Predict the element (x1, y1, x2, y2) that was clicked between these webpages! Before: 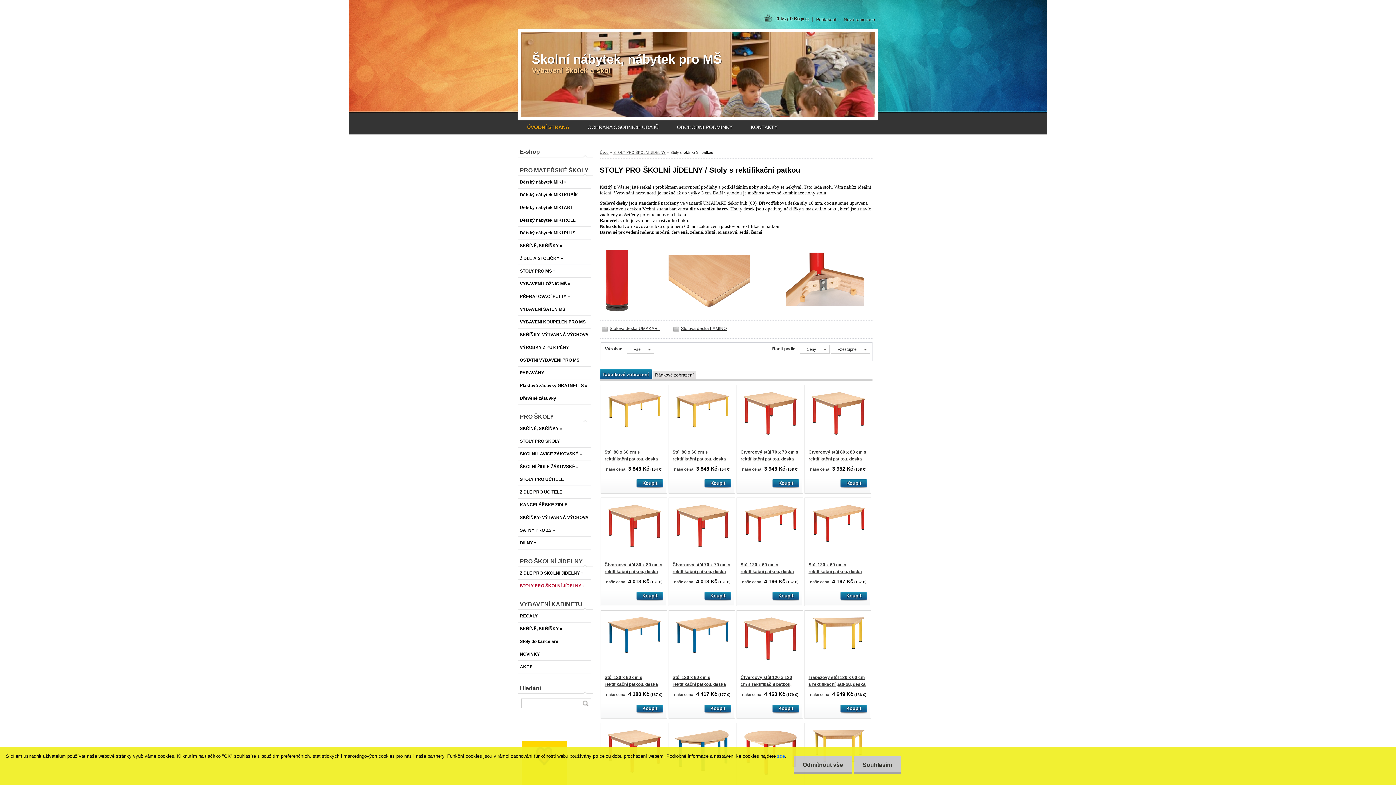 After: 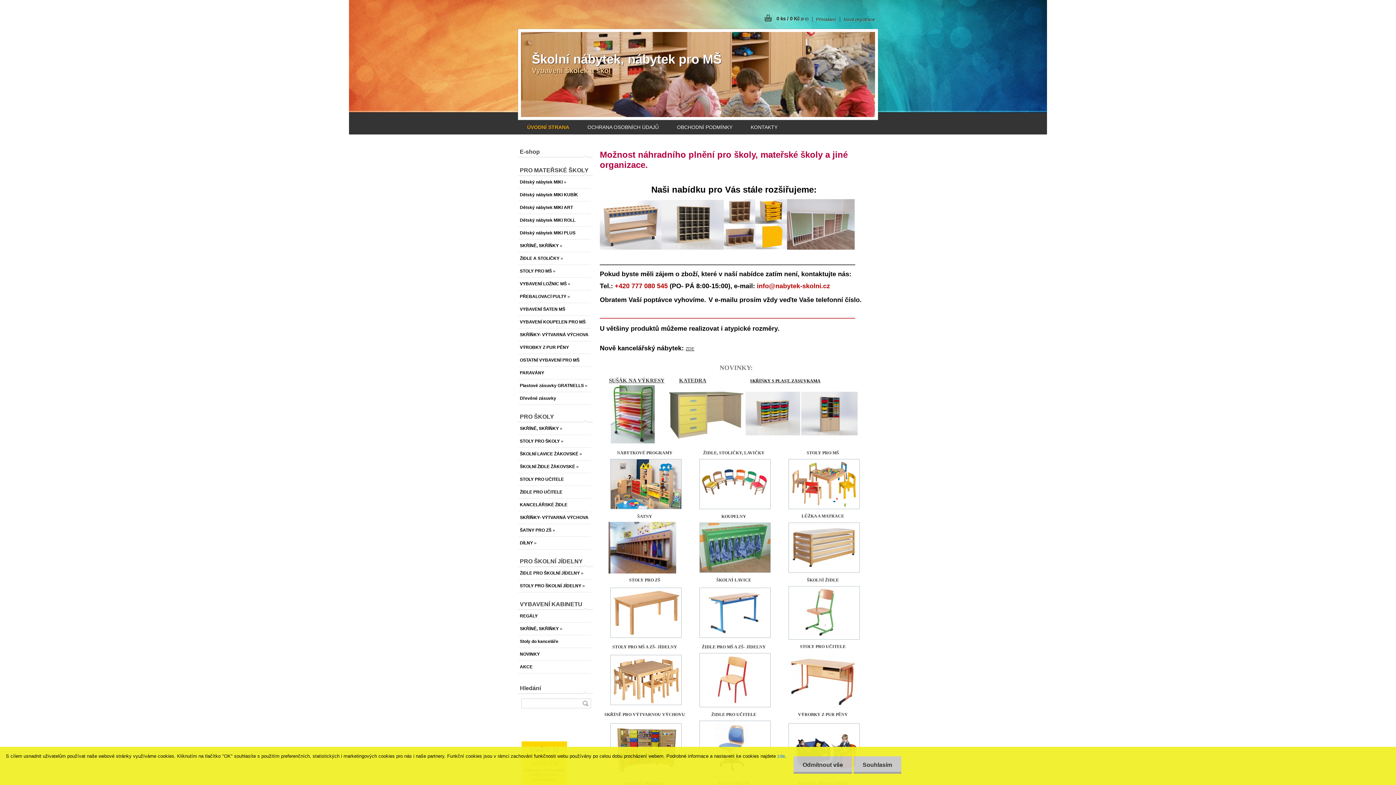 Action: bbox: (600, 150, 608, 154) label: Úvod